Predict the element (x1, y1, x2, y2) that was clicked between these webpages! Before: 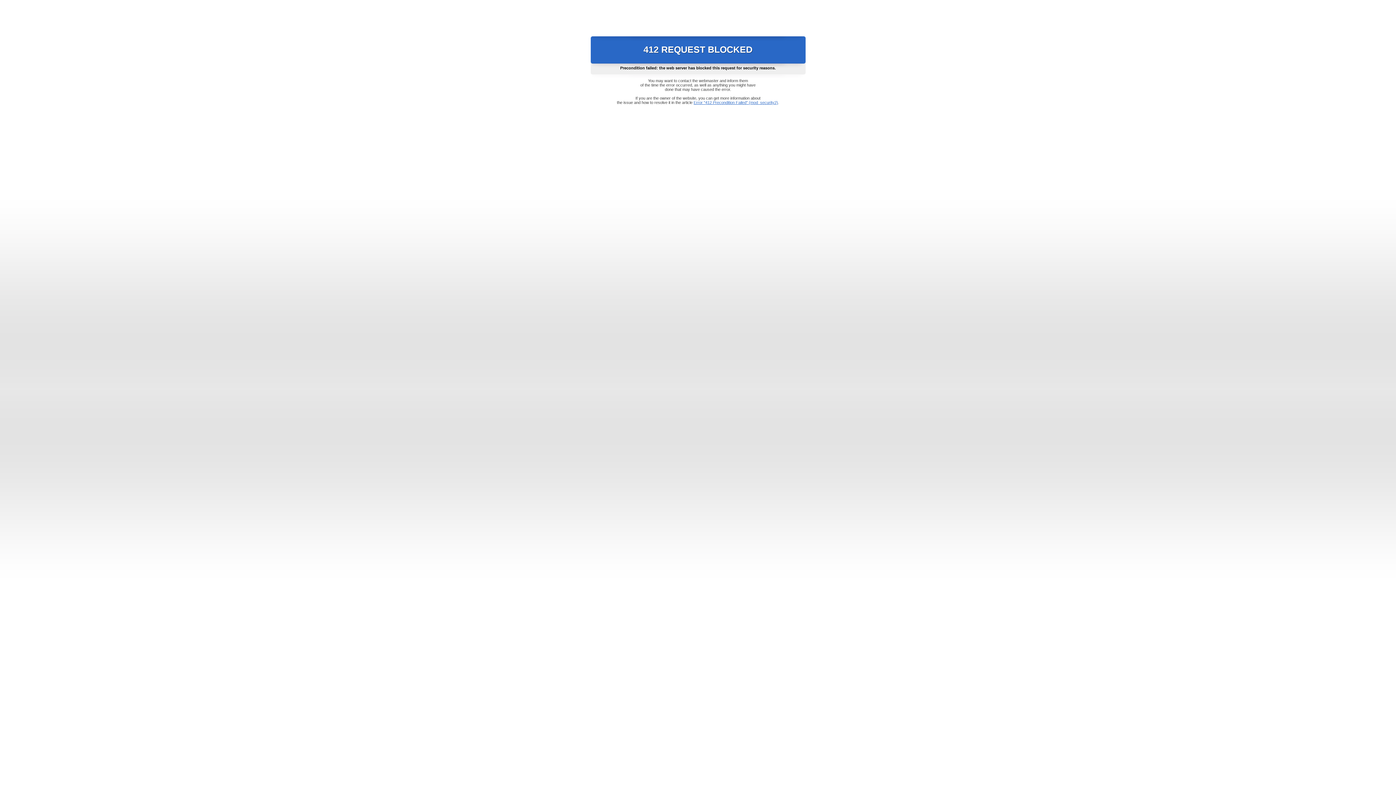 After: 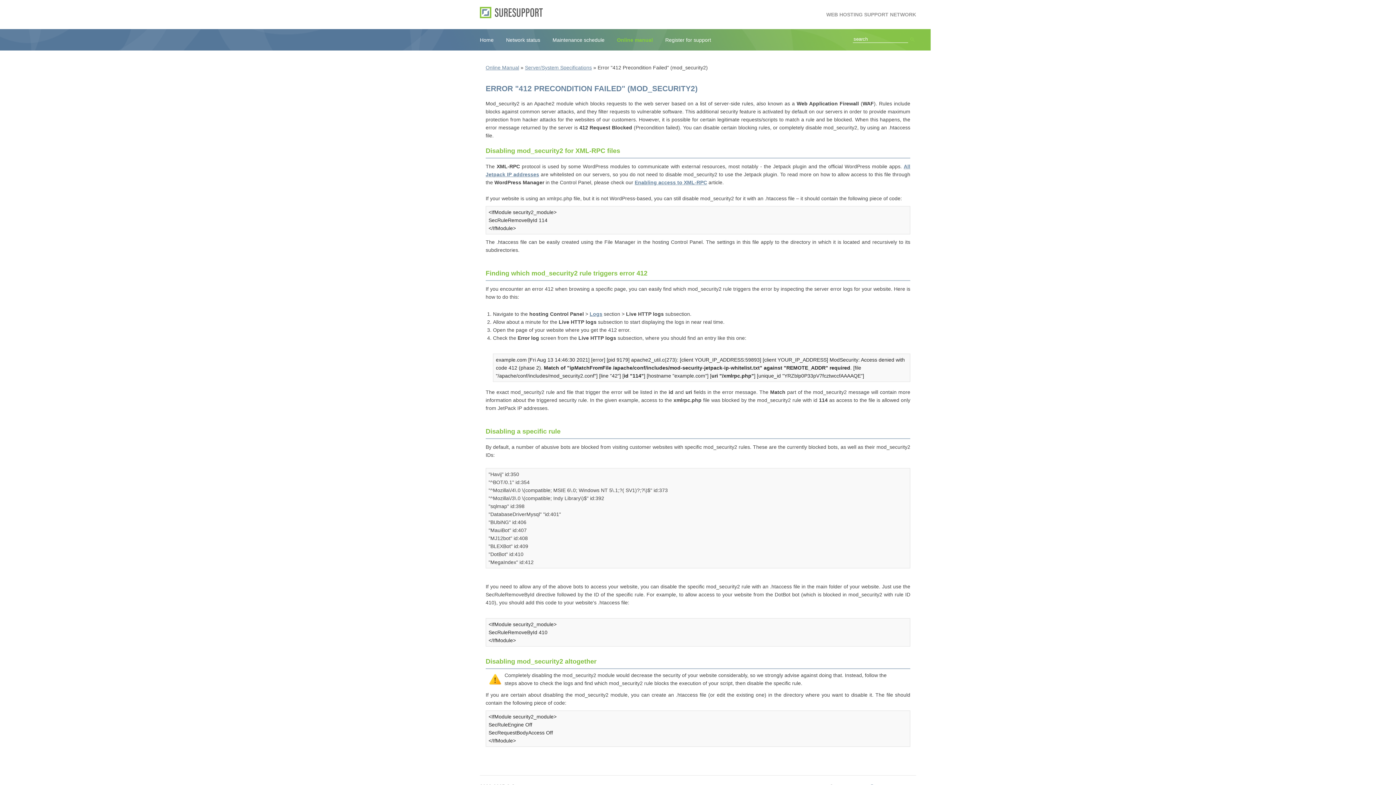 Action: bbox: (693, 100, 778, 104) label: Error "412 Precondition Failed" (mod_security2)